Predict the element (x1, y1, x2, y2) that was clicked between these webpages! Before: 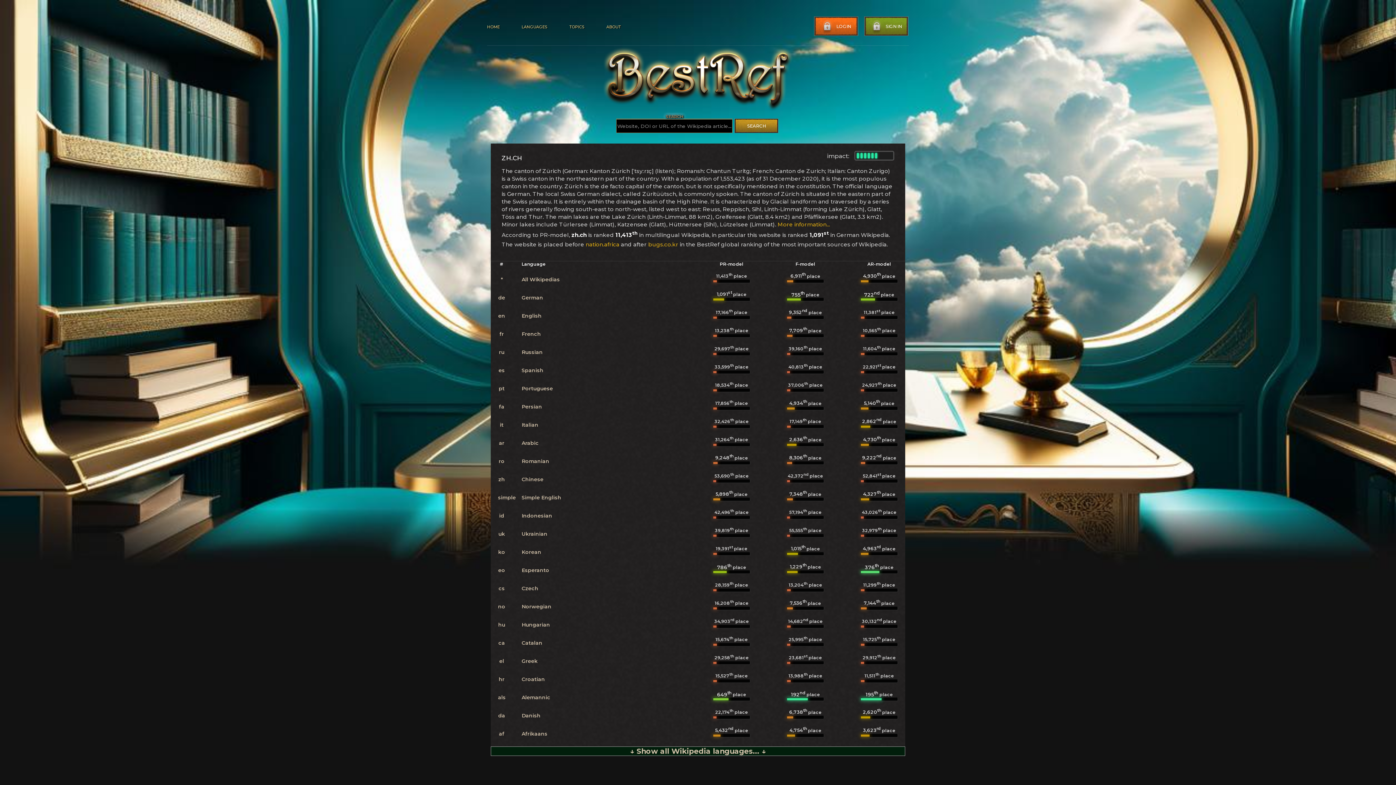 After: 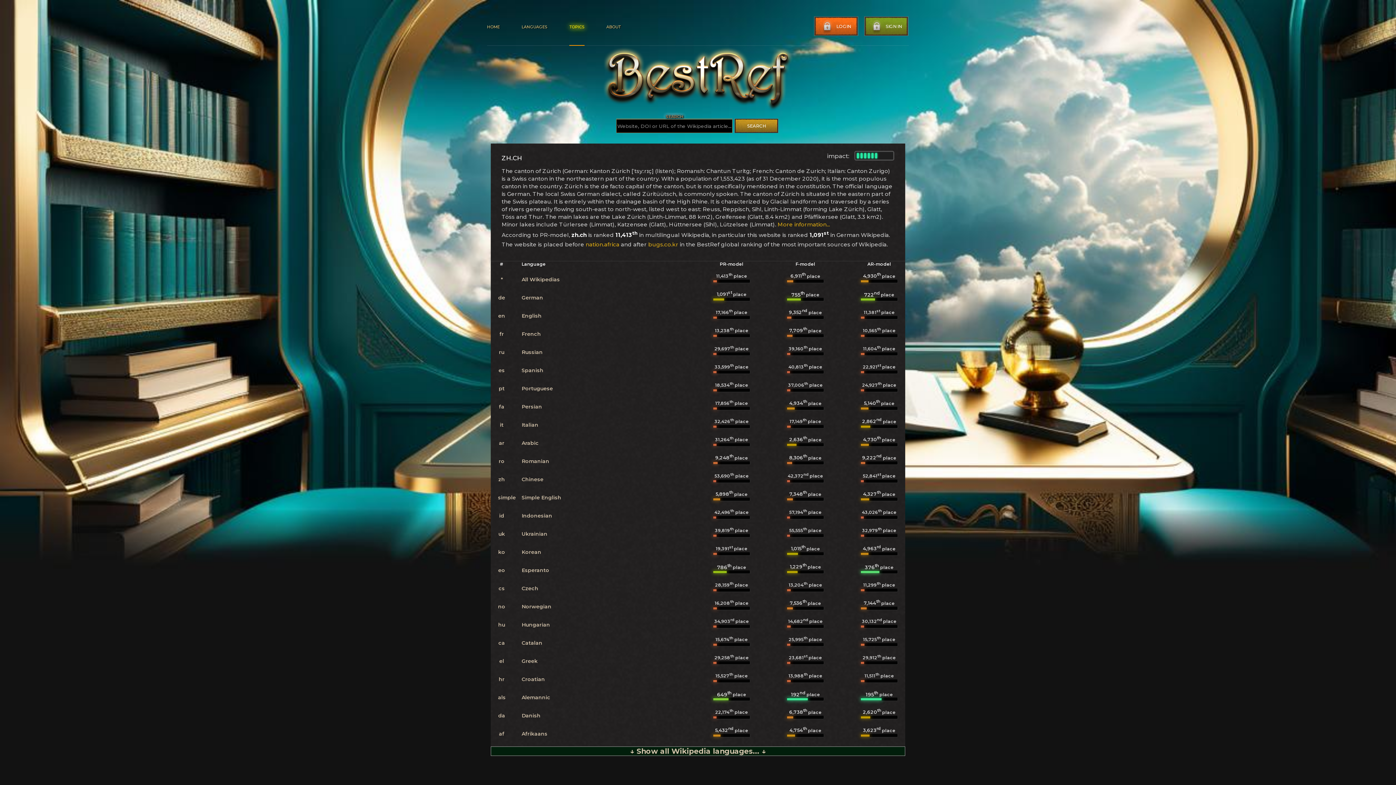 Action: bbox: (569, 24, 584, 29) label: TOPICS